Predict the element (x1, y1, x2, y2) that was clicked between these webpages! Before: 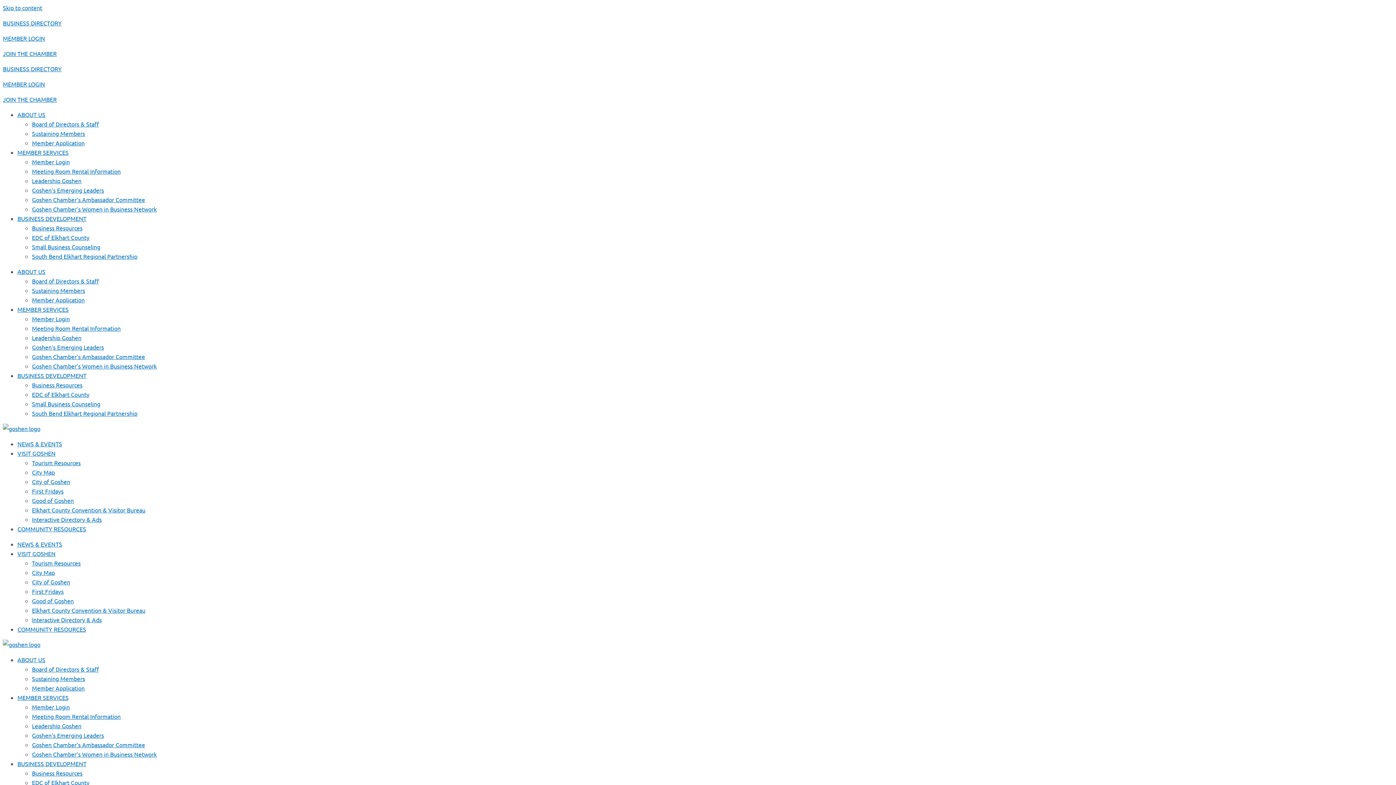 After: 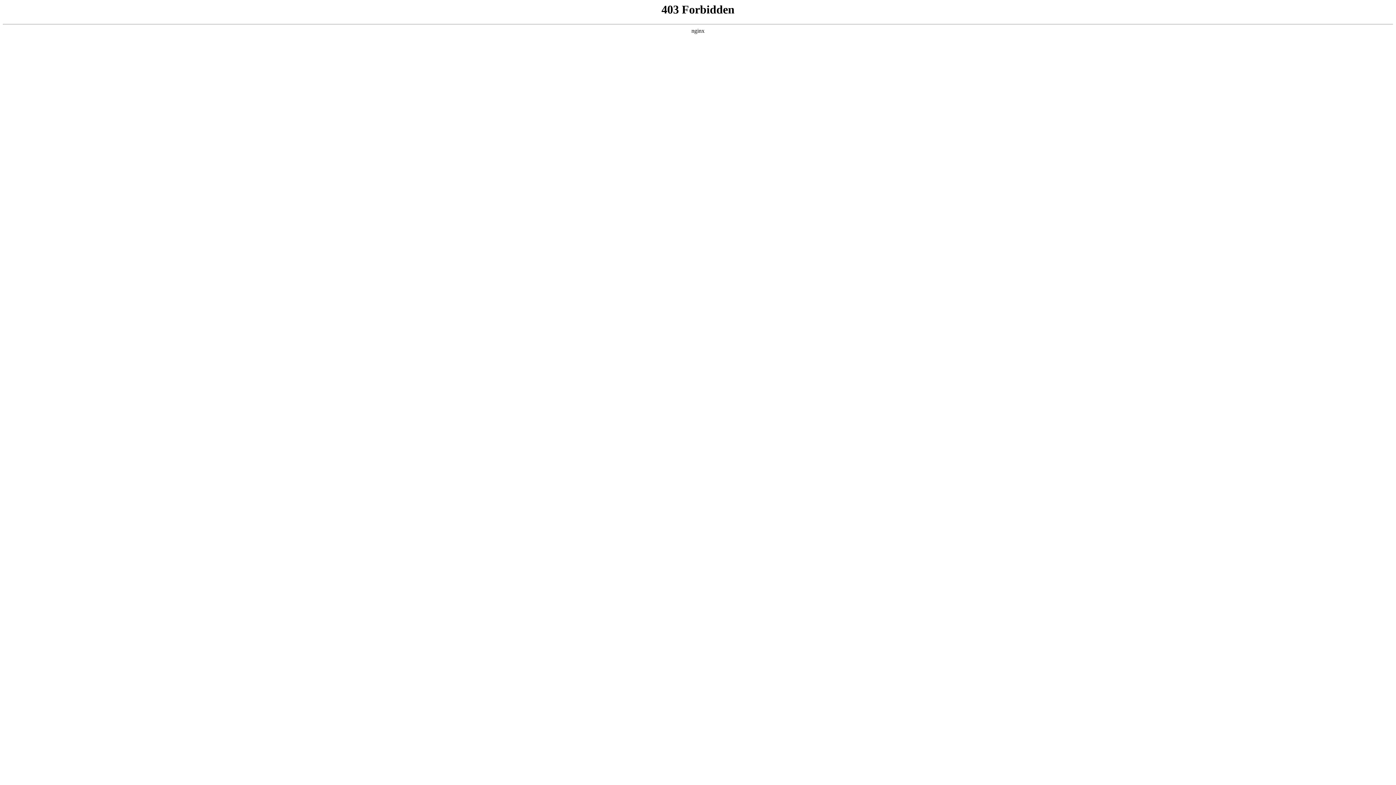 Action: label: VISIT GOSHEN bbox: (17, 449, 55, 457)